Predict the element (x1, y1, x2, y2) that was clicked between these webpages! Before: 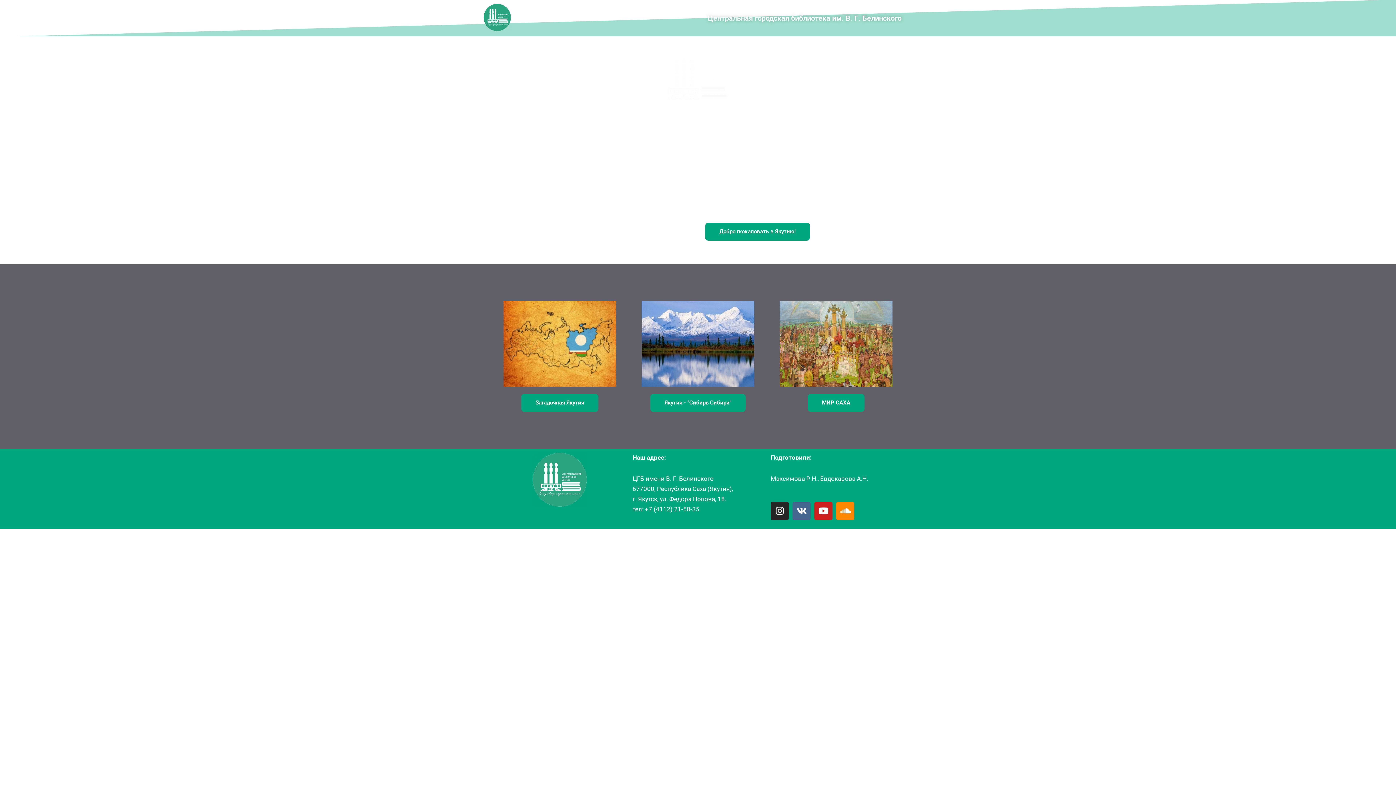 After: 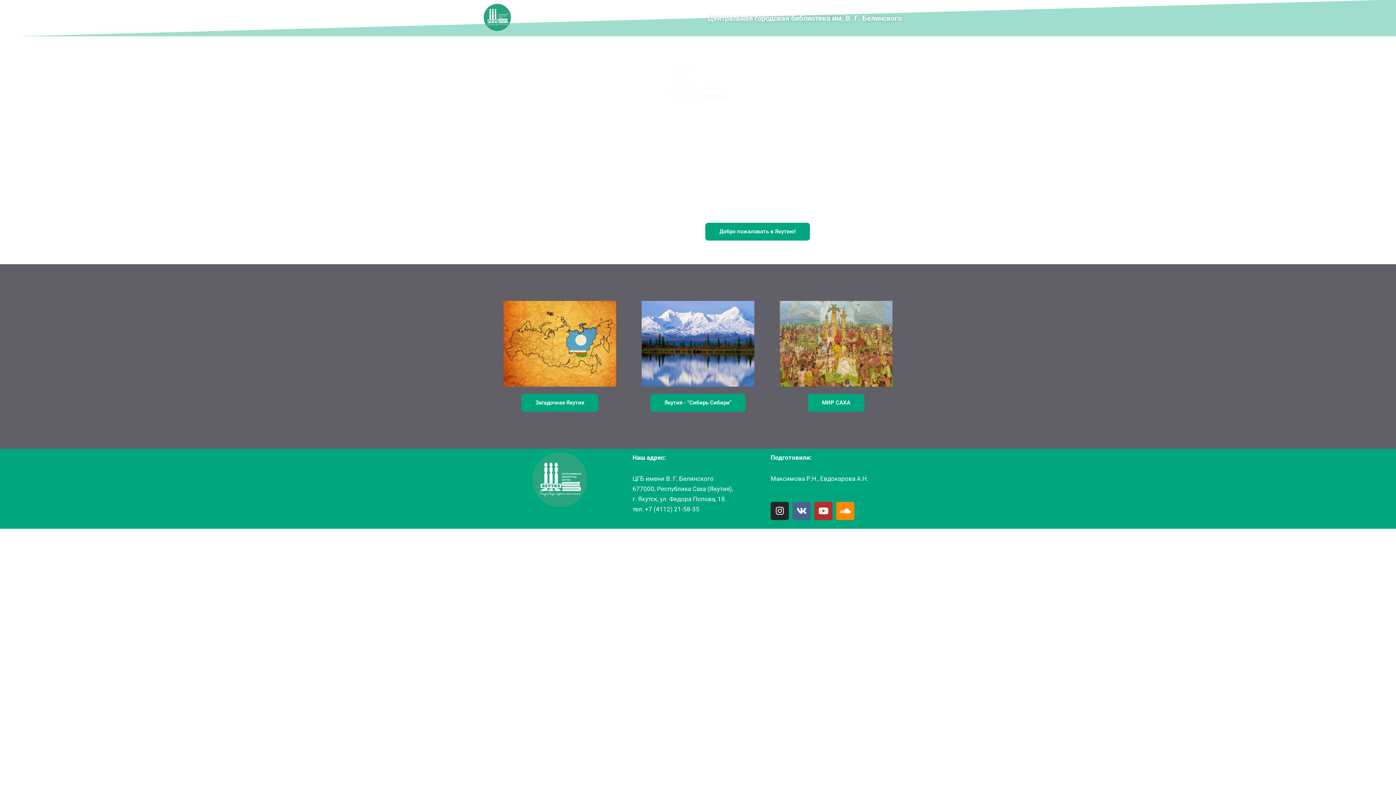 Action: label: Youtube bbox: (814, 502, 832, 520)